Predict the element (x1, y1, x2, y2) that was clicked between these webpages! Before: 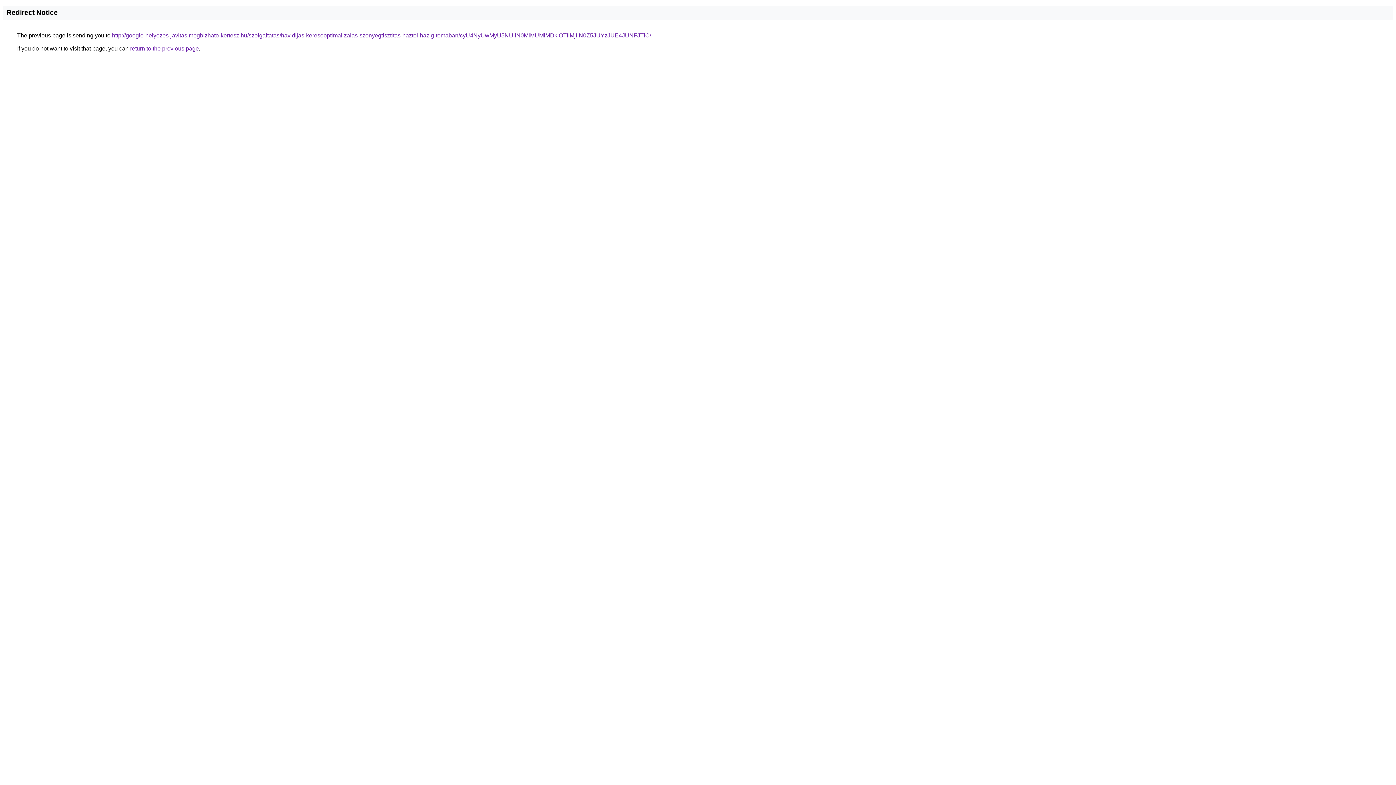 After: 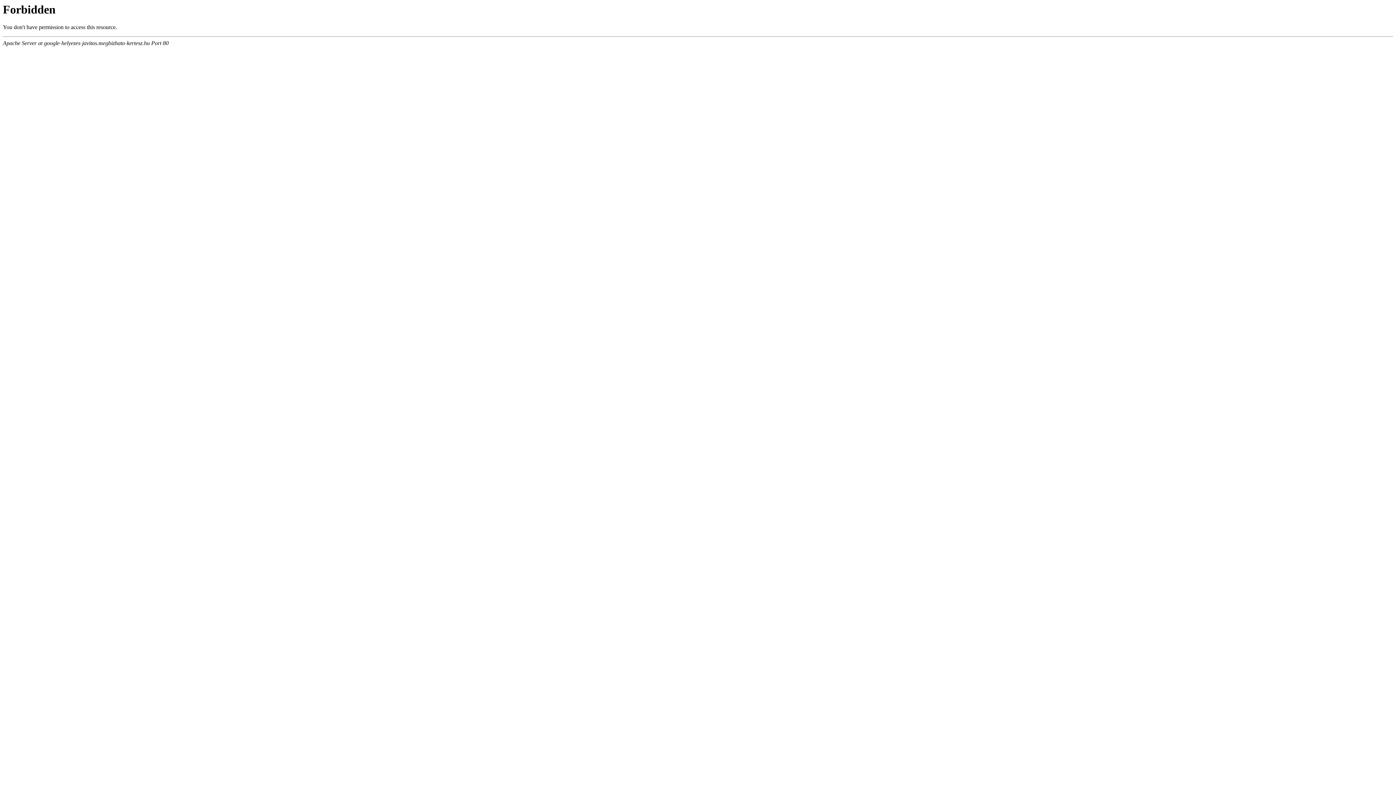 Action: bbox: (112, 32, 651, 38) label: http://google-helyezes-javitas.megbizhato-kertesz.hu/szolgaltatas/havidijas-keresooptimalizalas-szonyegtisztitas-haztol-hazig-temaban/cyU4NyUwMyU5NUIlN0MlMUMlMDklOTIlMjIlN0Z5JUYzJUE4JUNFJTlC/